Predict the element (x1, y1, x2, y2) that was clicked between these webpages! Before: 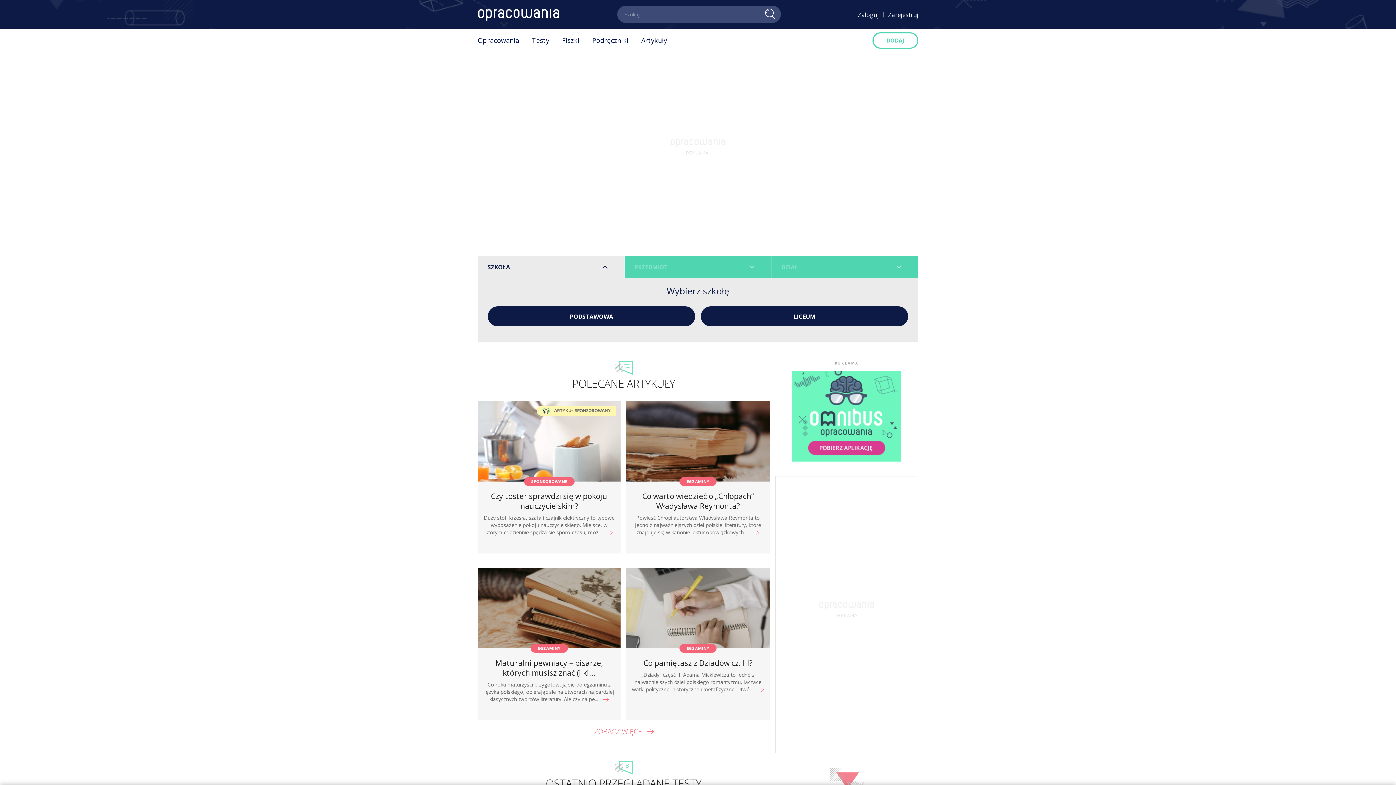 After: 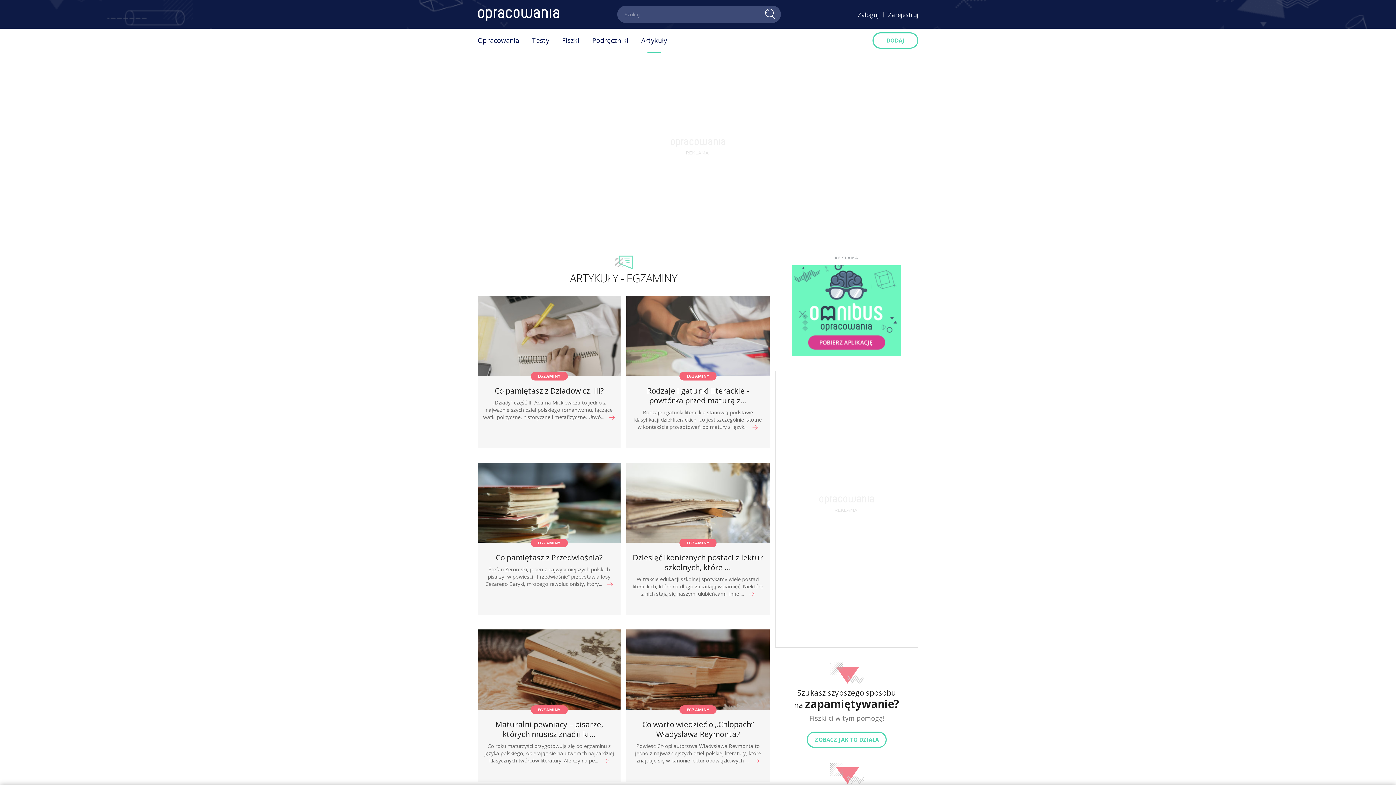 Action: label: EGZAMINY bbox: (679, 477, 716, 486)